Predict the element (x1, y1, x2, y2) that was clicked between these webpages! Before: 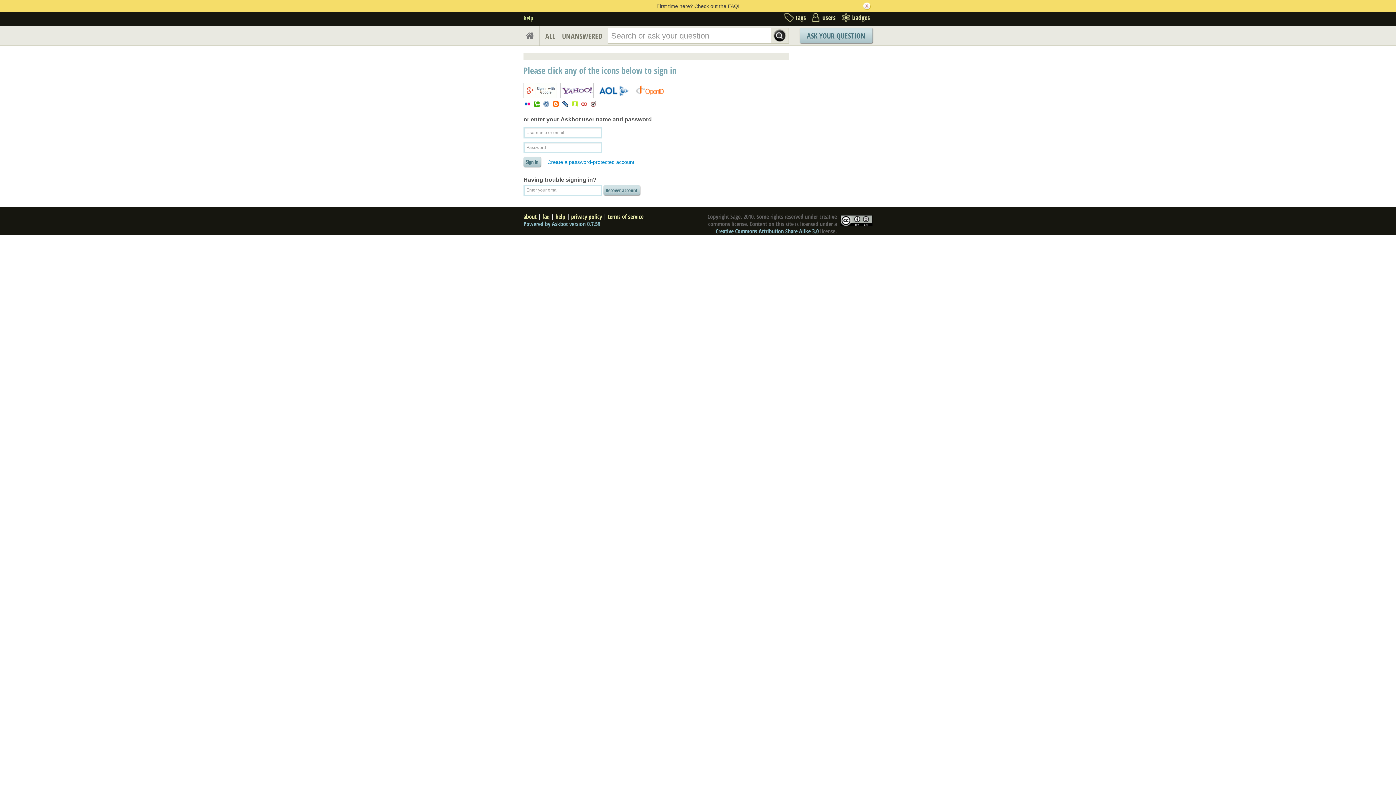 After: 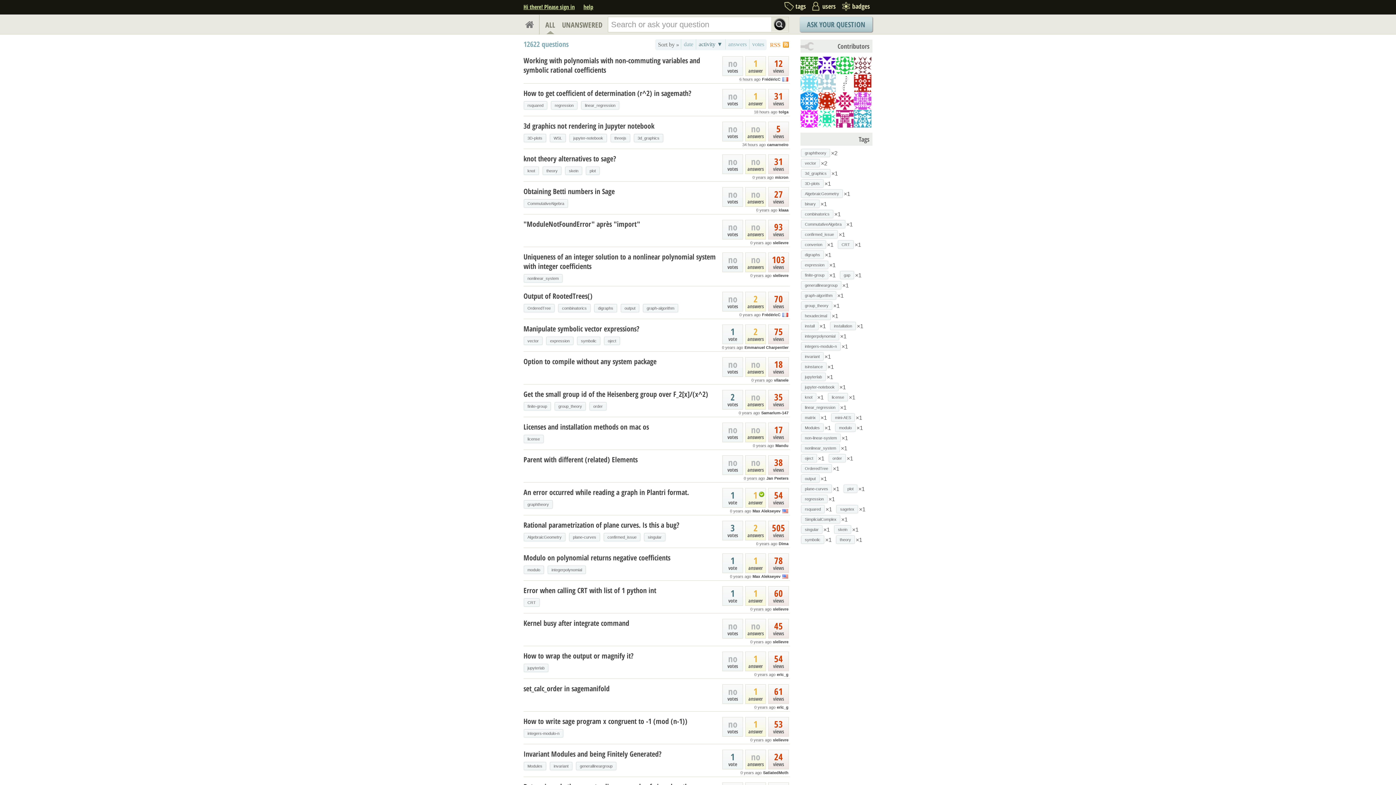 Action: label: ALL bbox: (545, 26, 555, 46)